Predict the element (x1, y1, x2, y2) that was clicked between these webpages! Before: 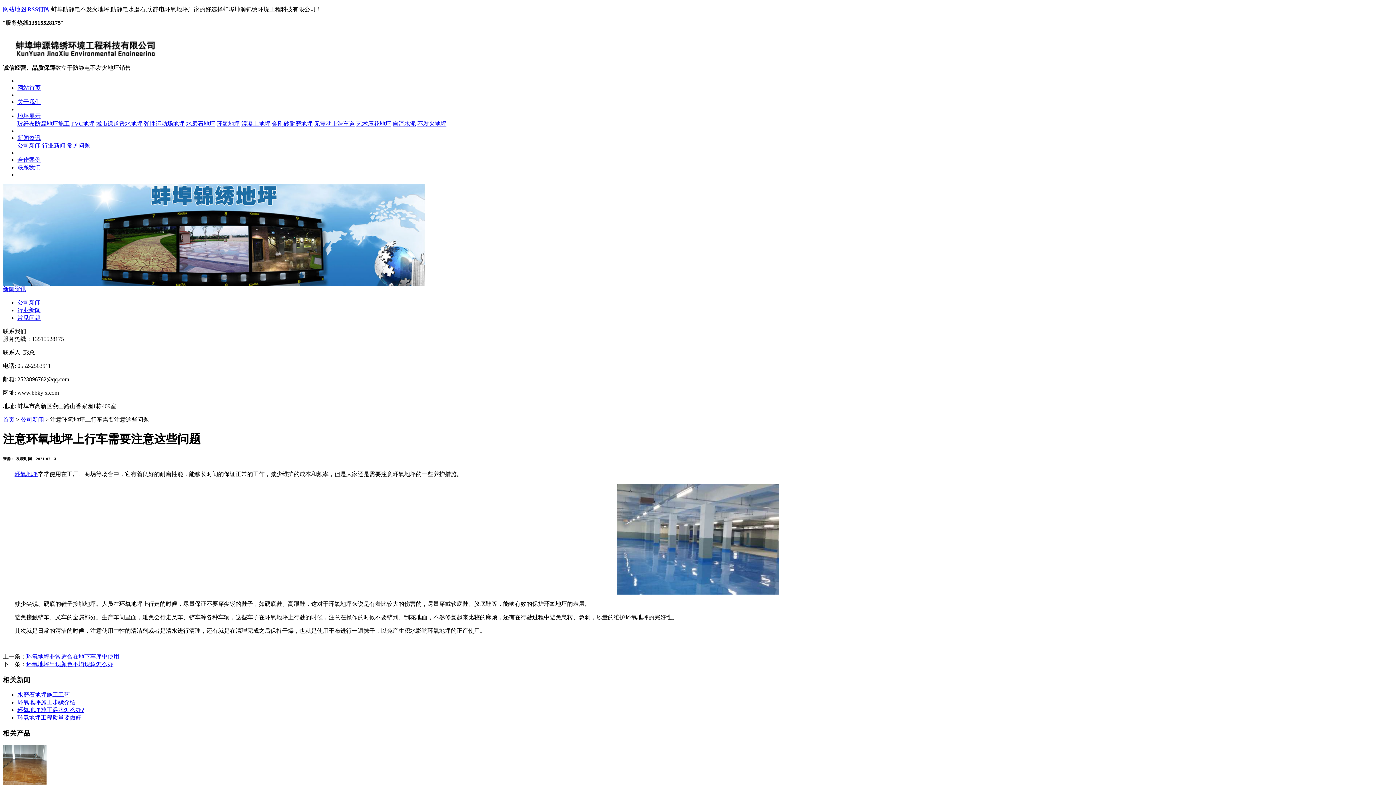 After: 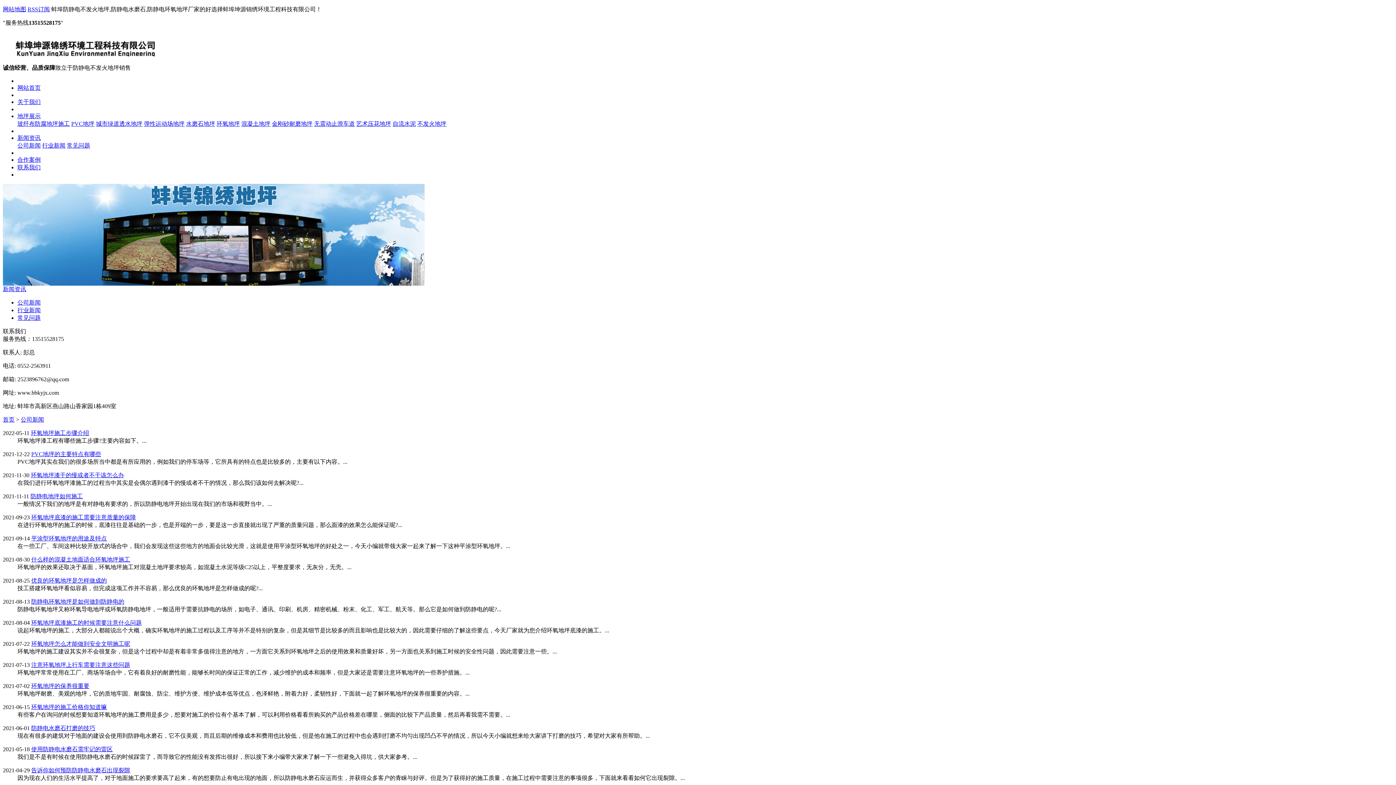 Action: label: 公司新闻 bbox: (17, 142, 40, 148)